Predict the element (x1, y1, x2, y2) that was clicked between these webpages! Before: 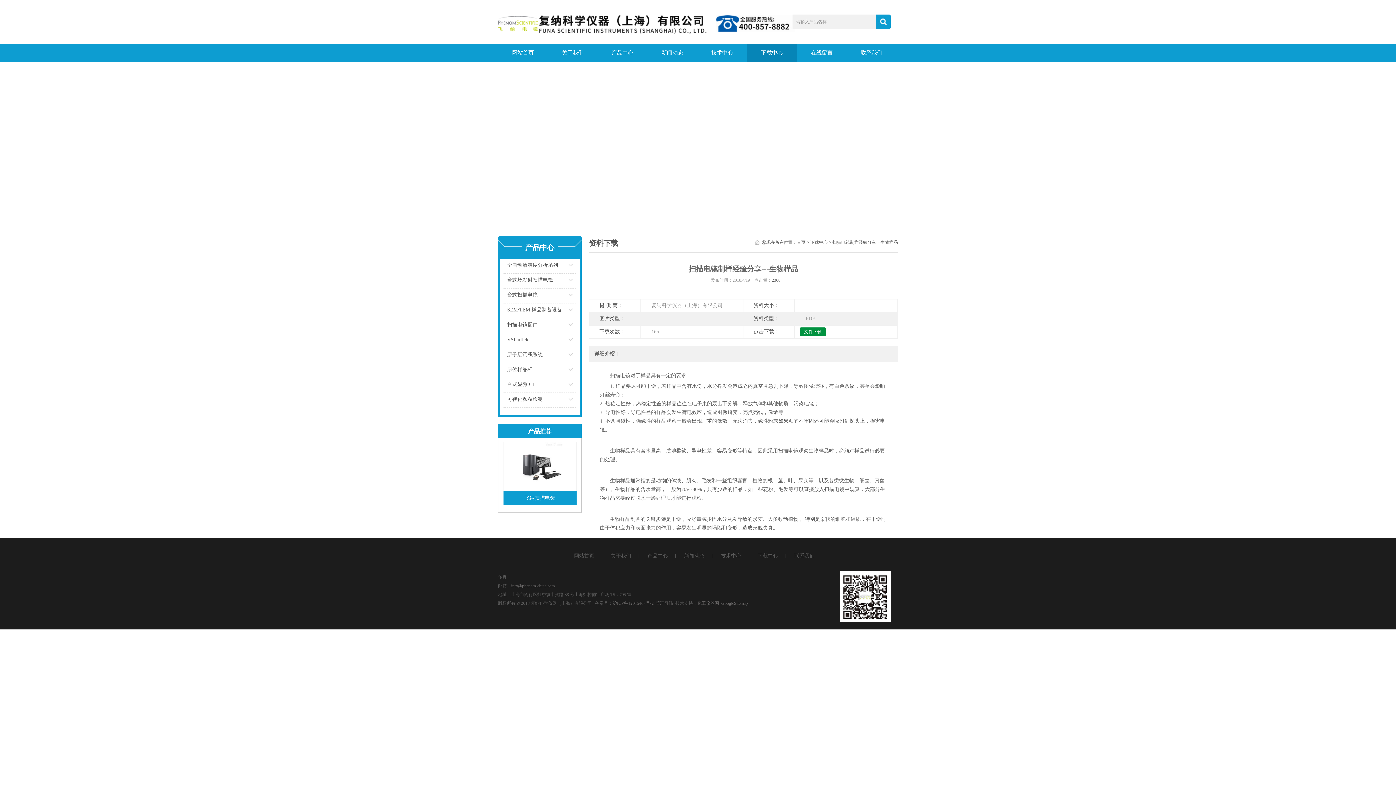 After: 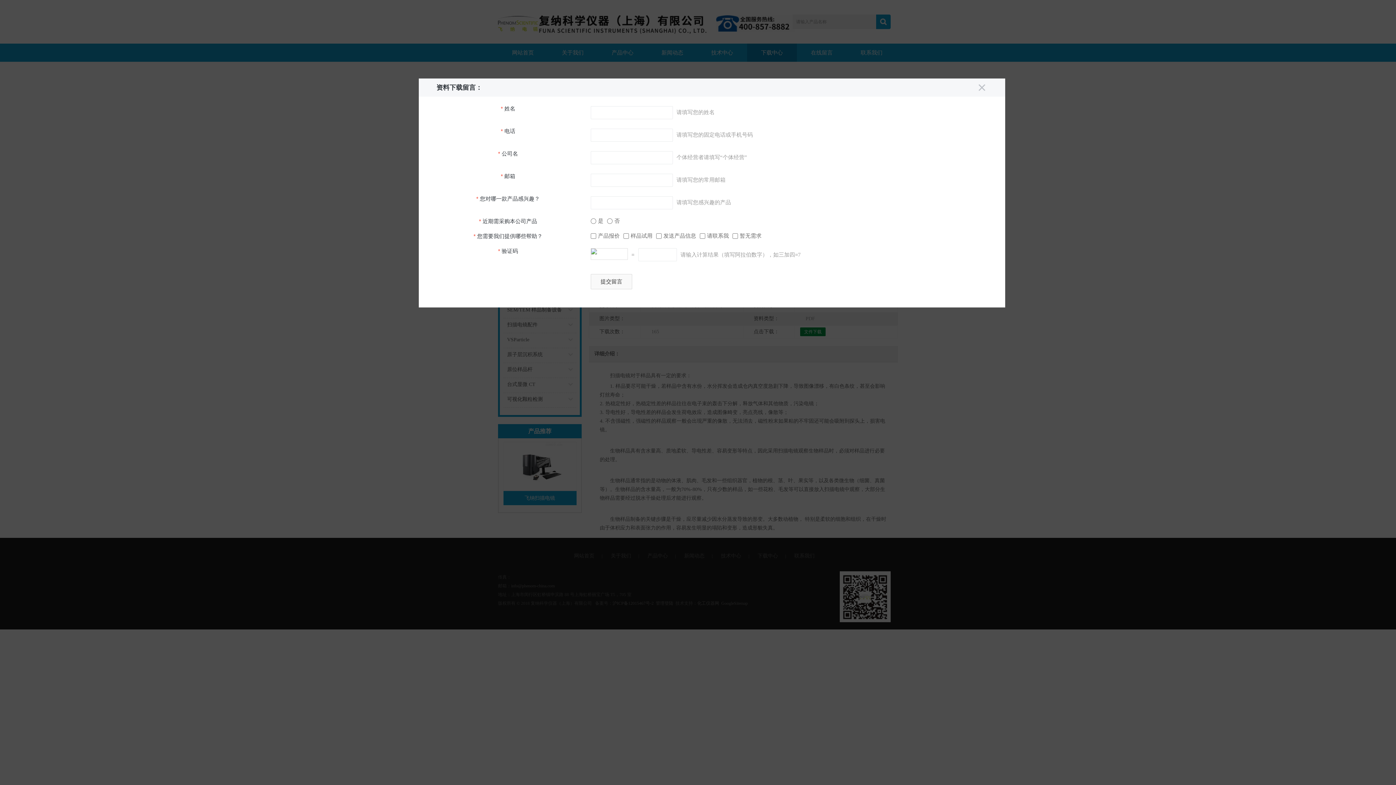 Action: bbox: (800, 327, 825, 336) label: 文件下载